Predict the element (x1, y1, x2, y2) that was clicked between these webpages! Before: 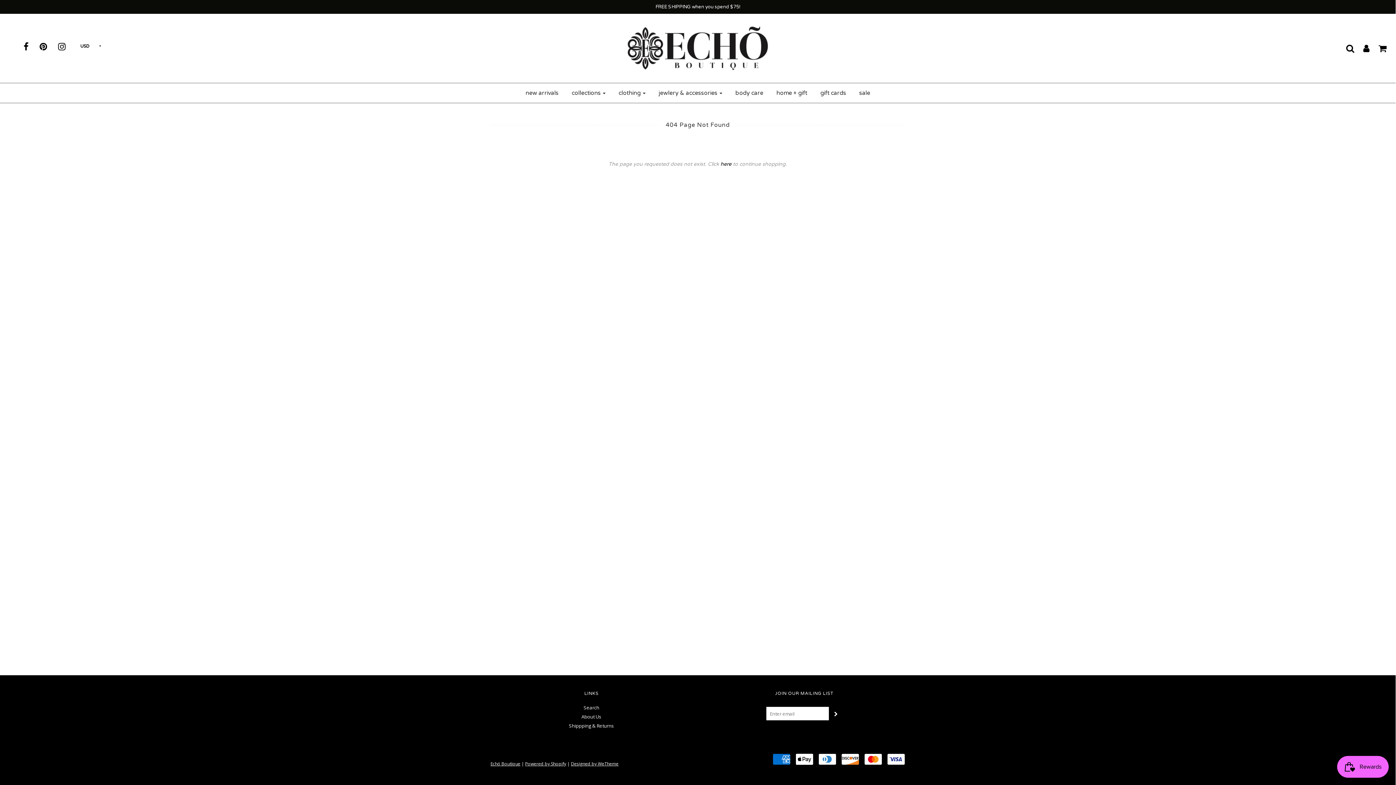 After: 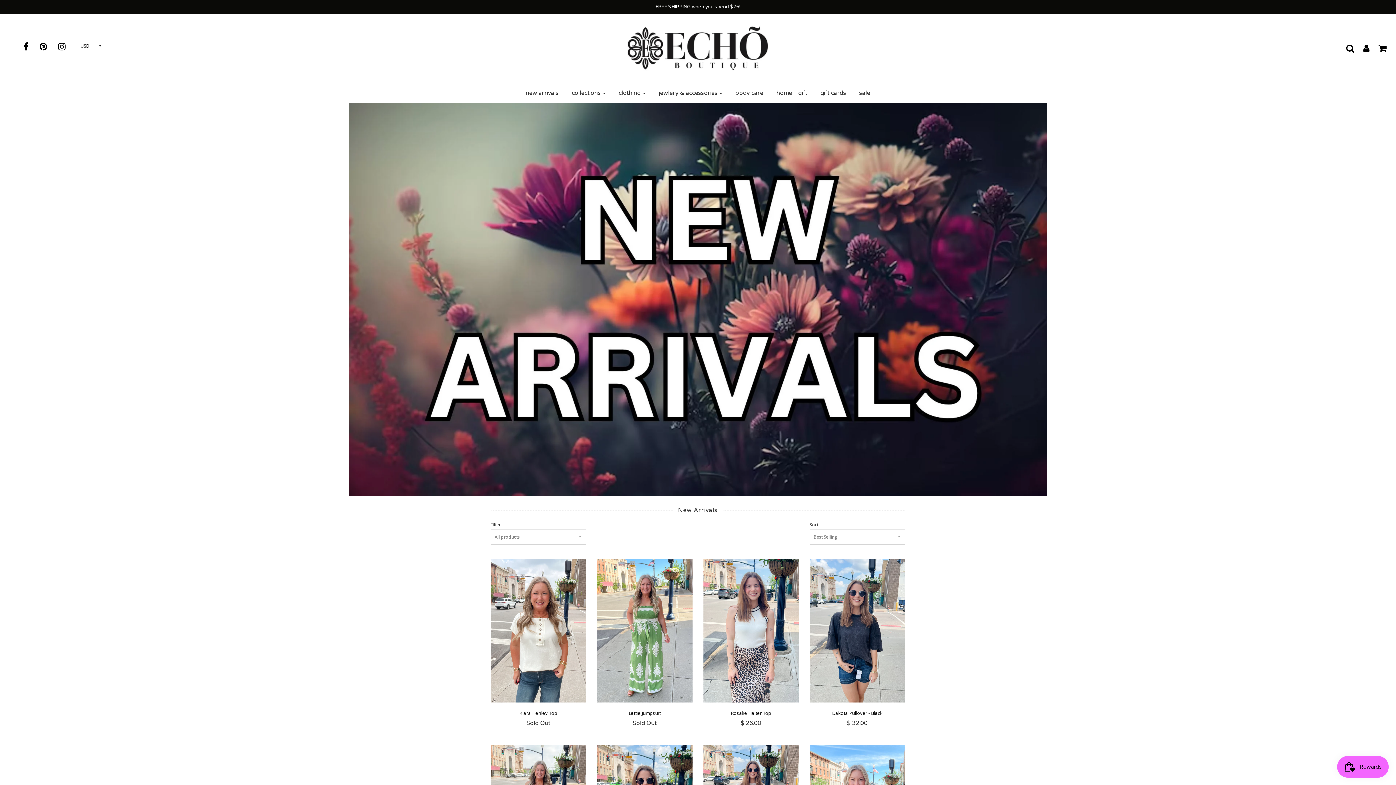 Action: label: new arrivals bbox: (520, 86, 564, 99)